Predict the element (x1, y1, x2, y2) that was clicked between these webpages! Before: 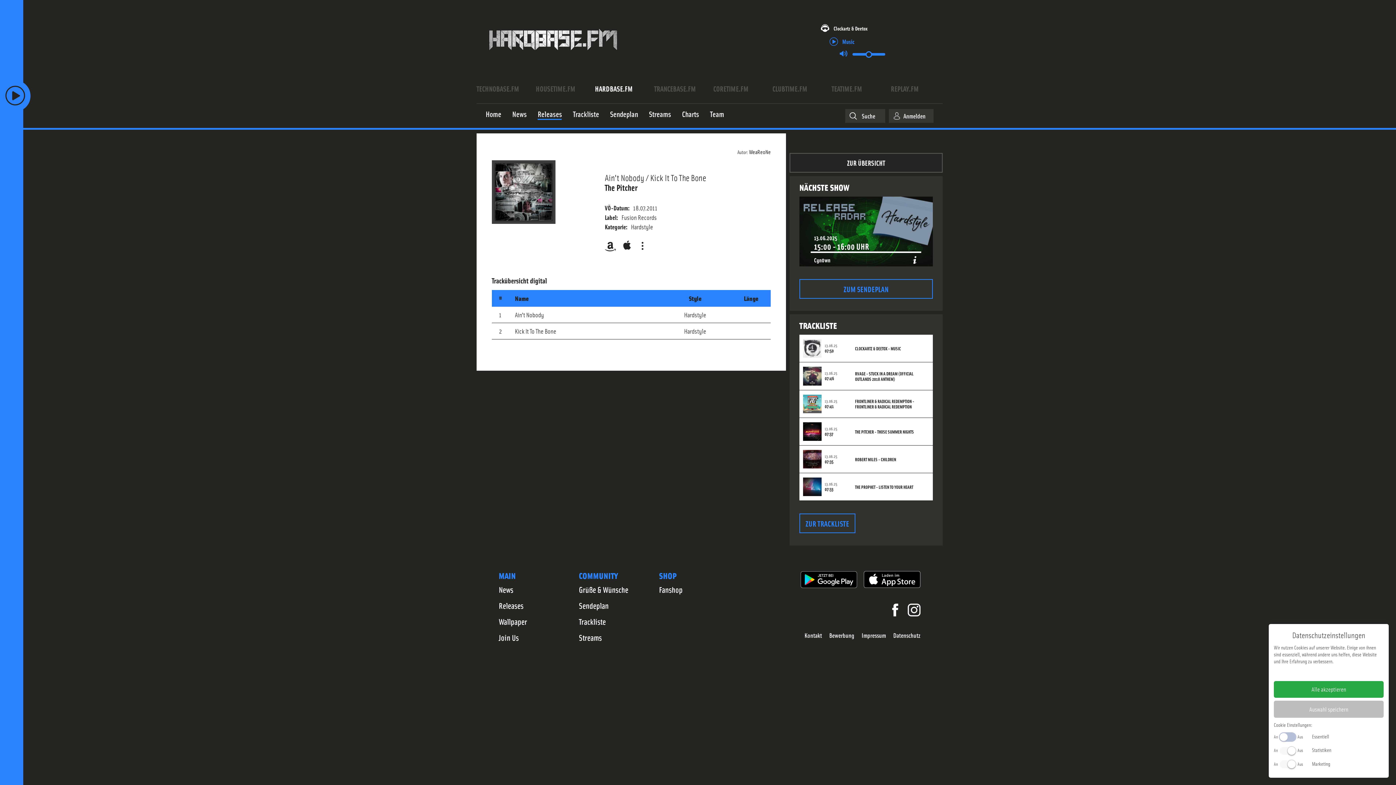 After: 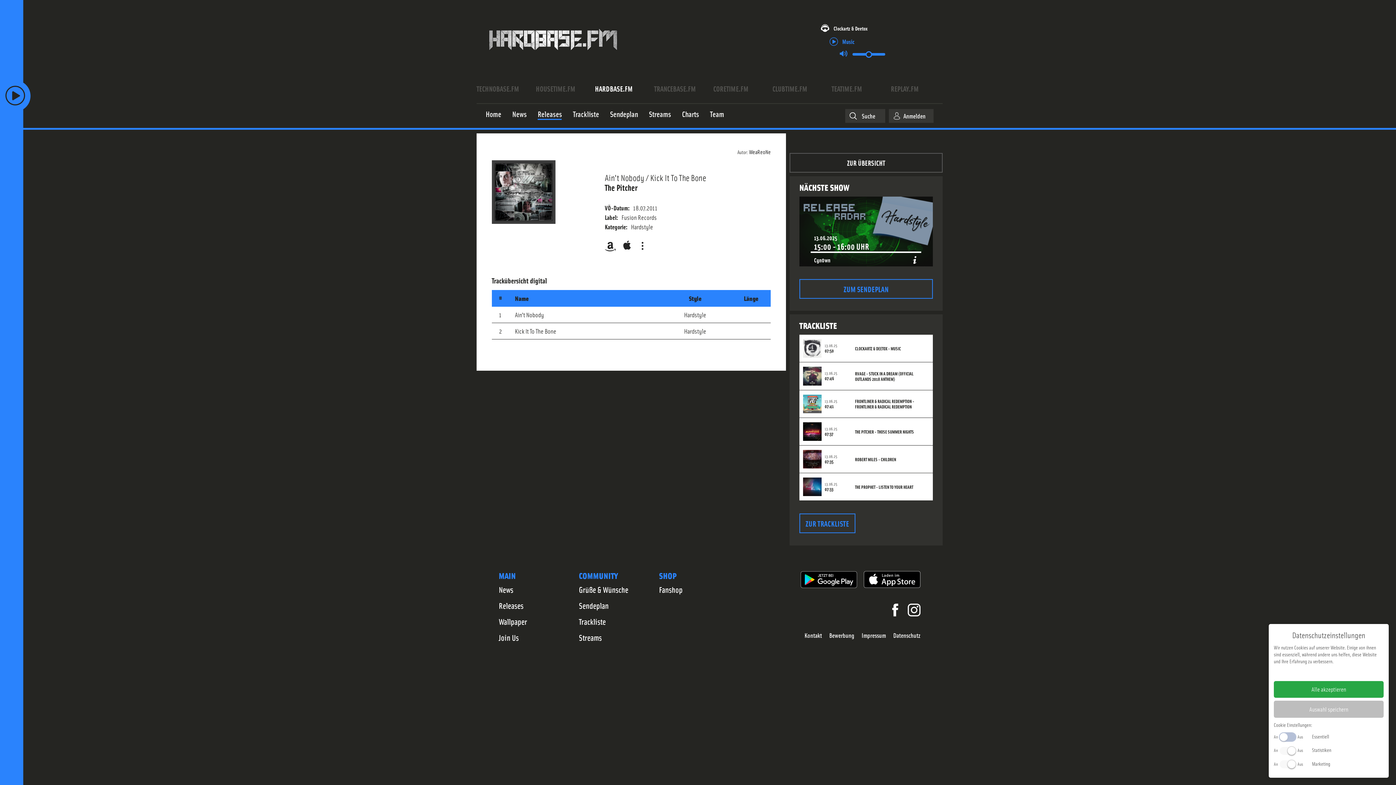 Action: bbox: (908, 610, 920, 617)